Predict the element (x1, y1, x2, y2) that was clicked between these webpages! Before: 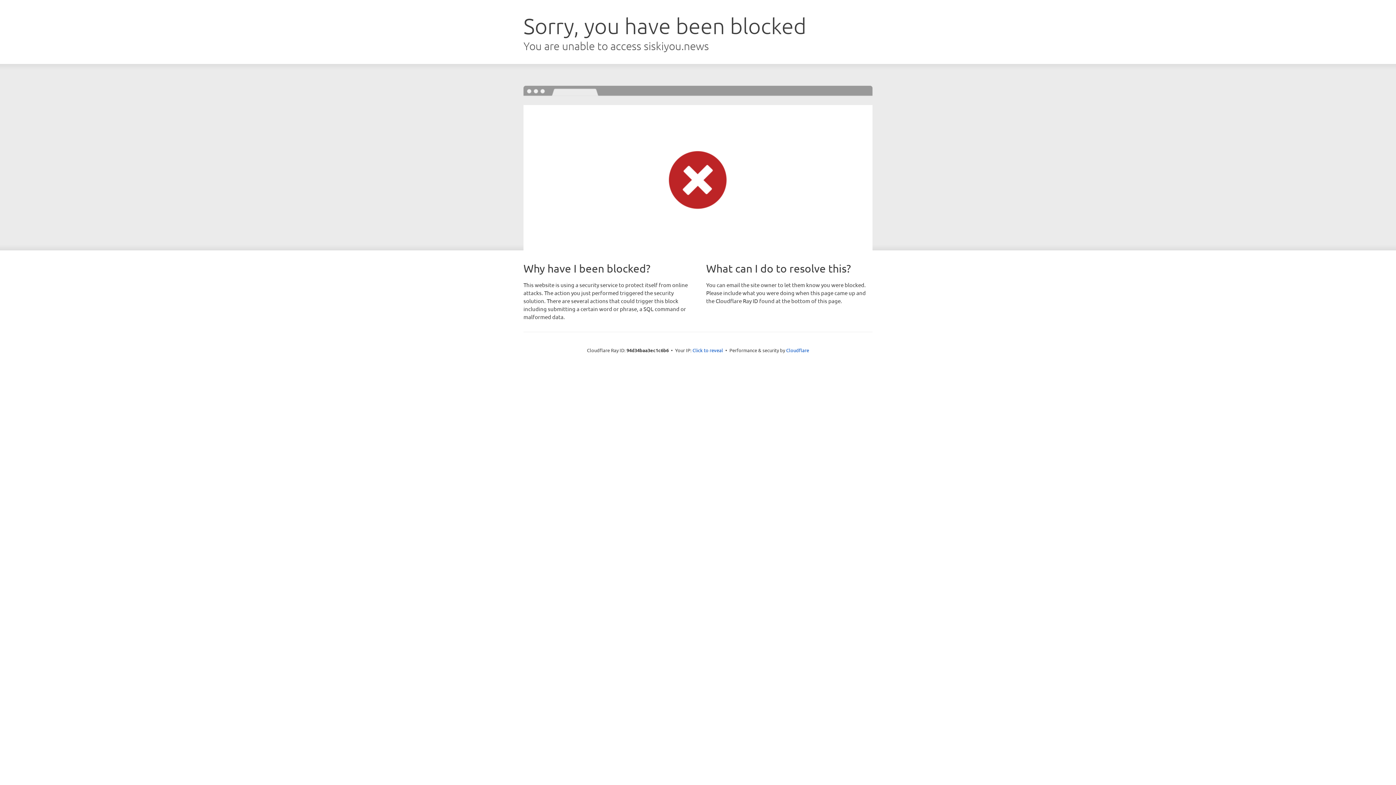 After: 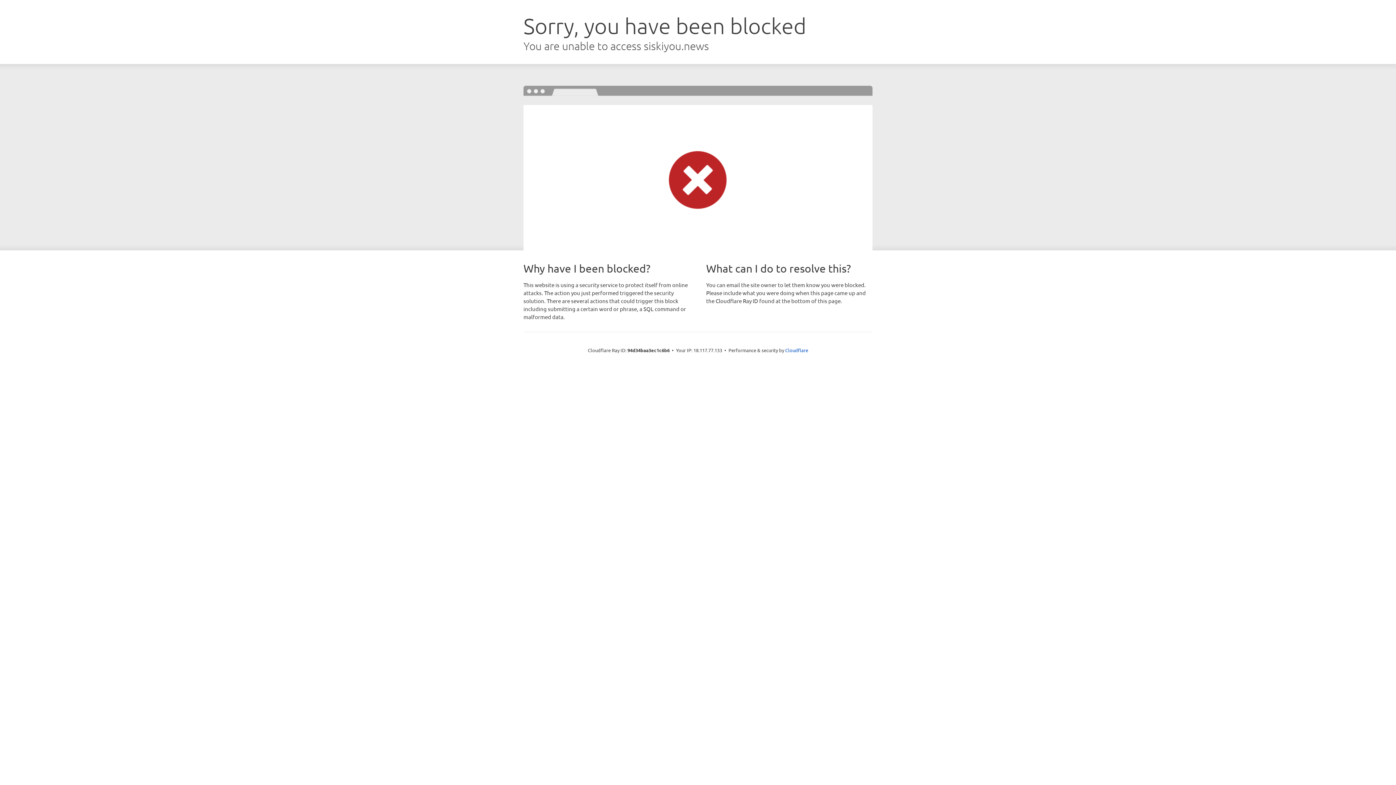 Action: label: Click to reveal bbox: (692, 346, 723, 353)